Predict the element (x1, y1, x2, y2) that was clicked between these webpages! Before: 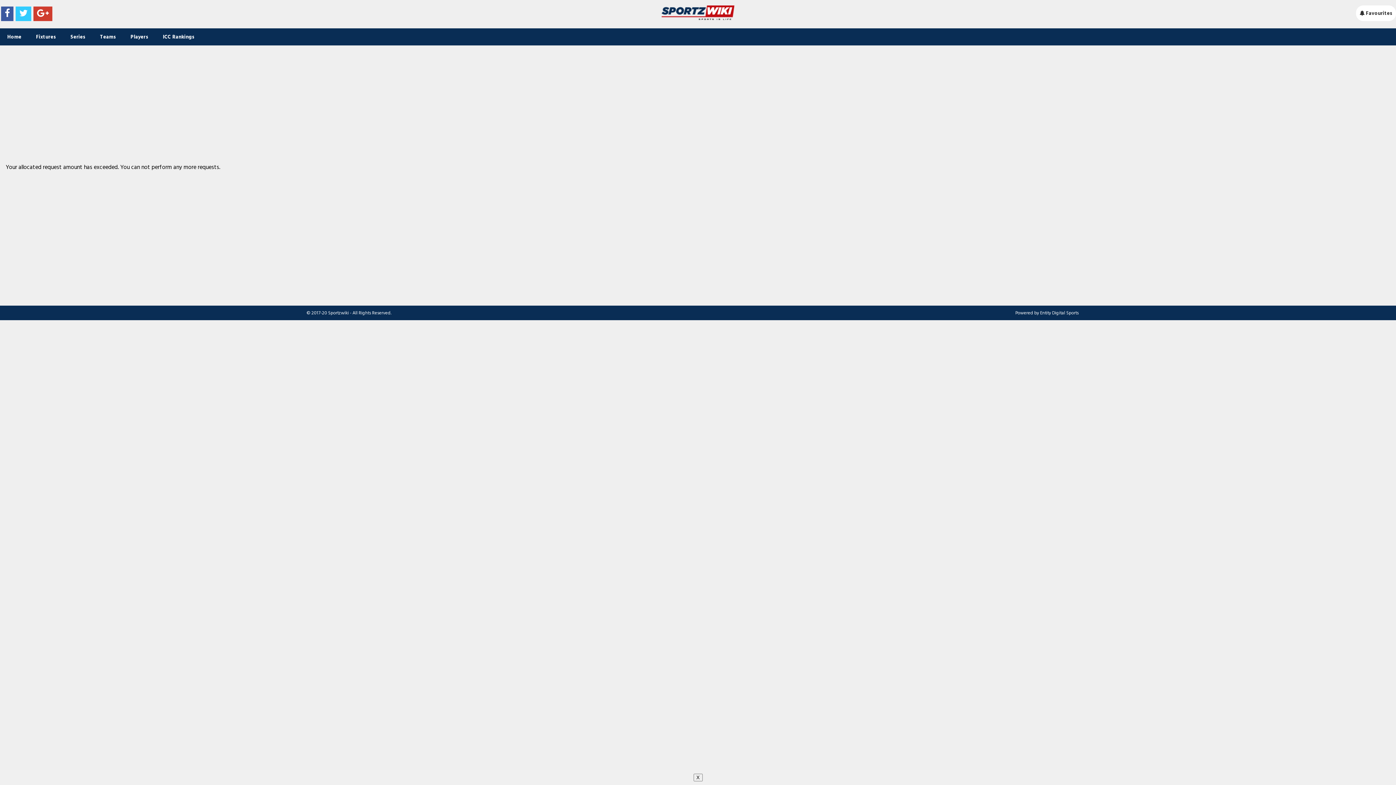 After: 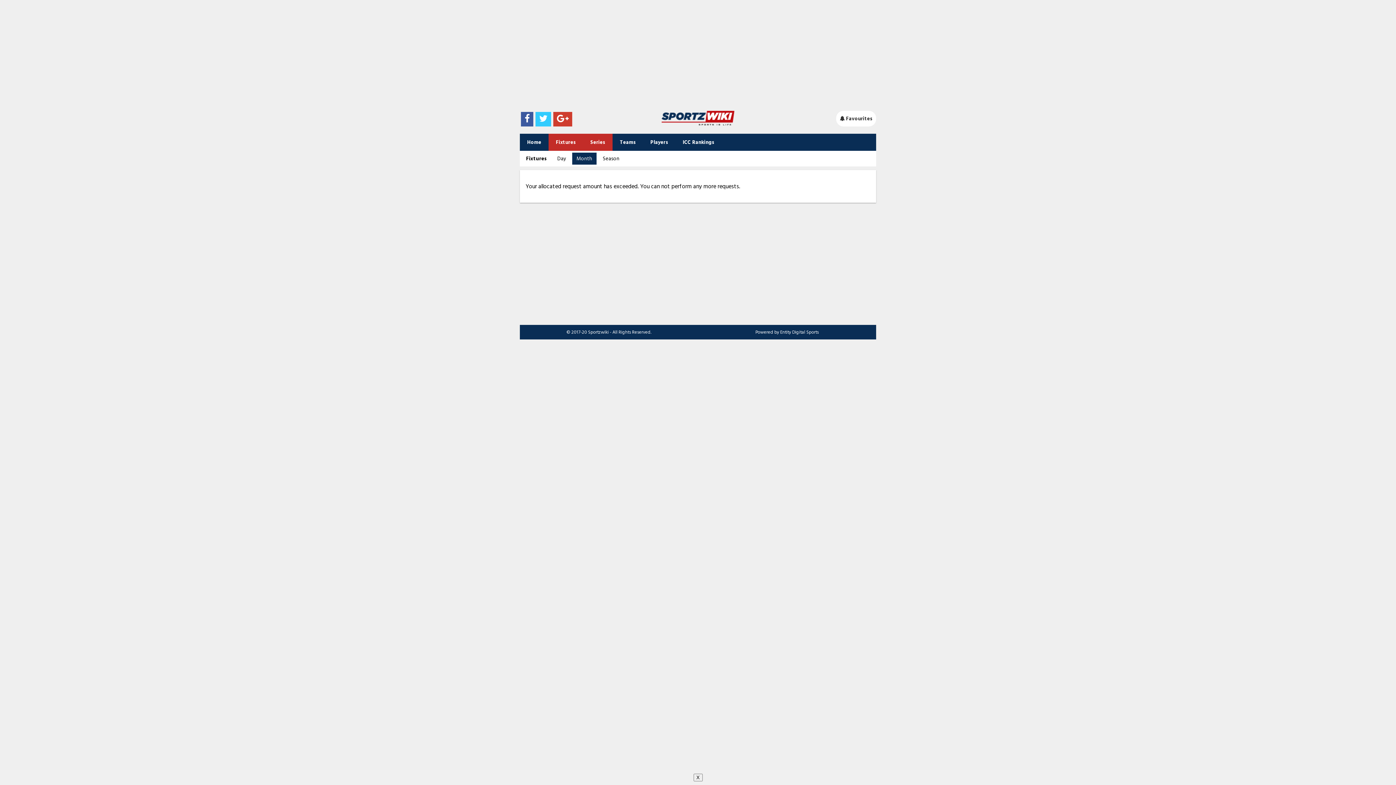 Action: label: Series bbox: (63, 28, 92, 45)